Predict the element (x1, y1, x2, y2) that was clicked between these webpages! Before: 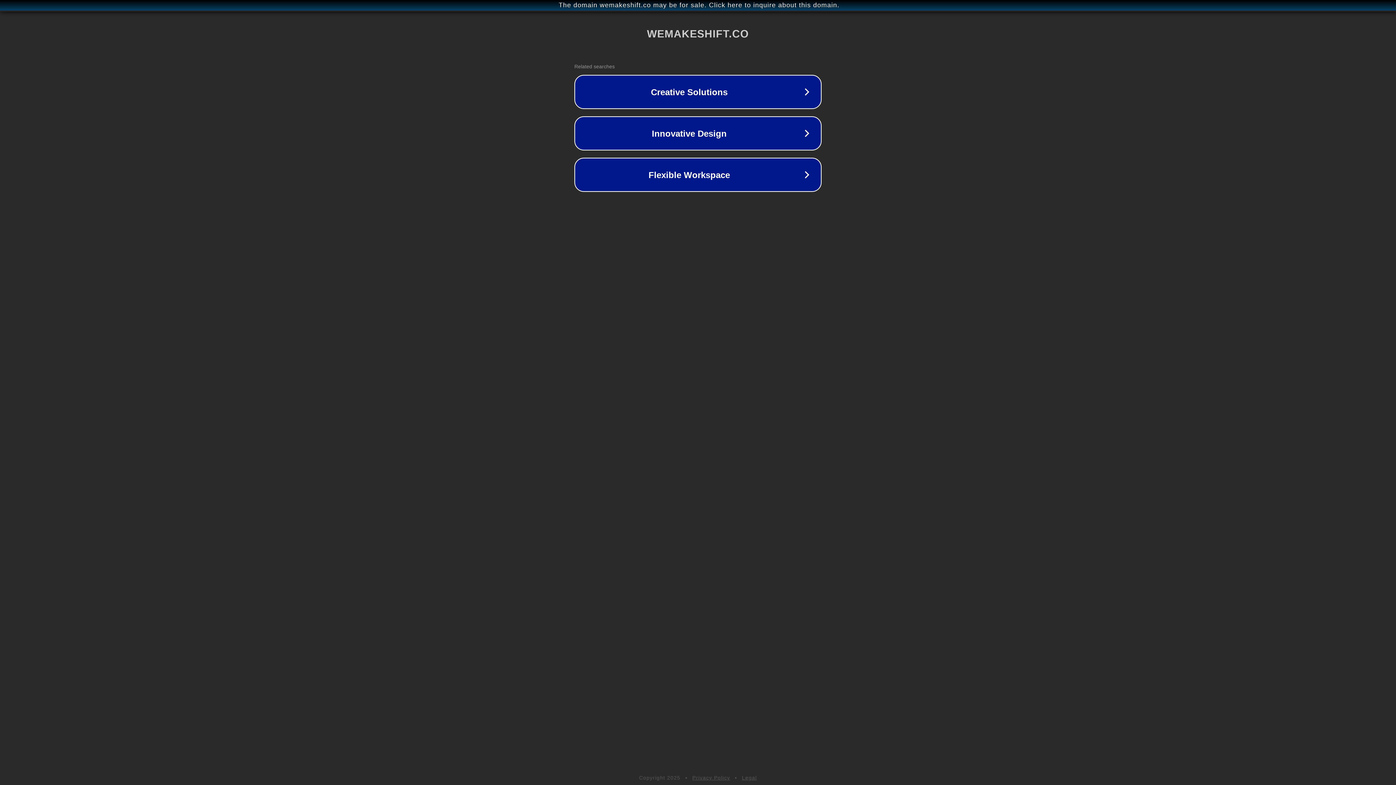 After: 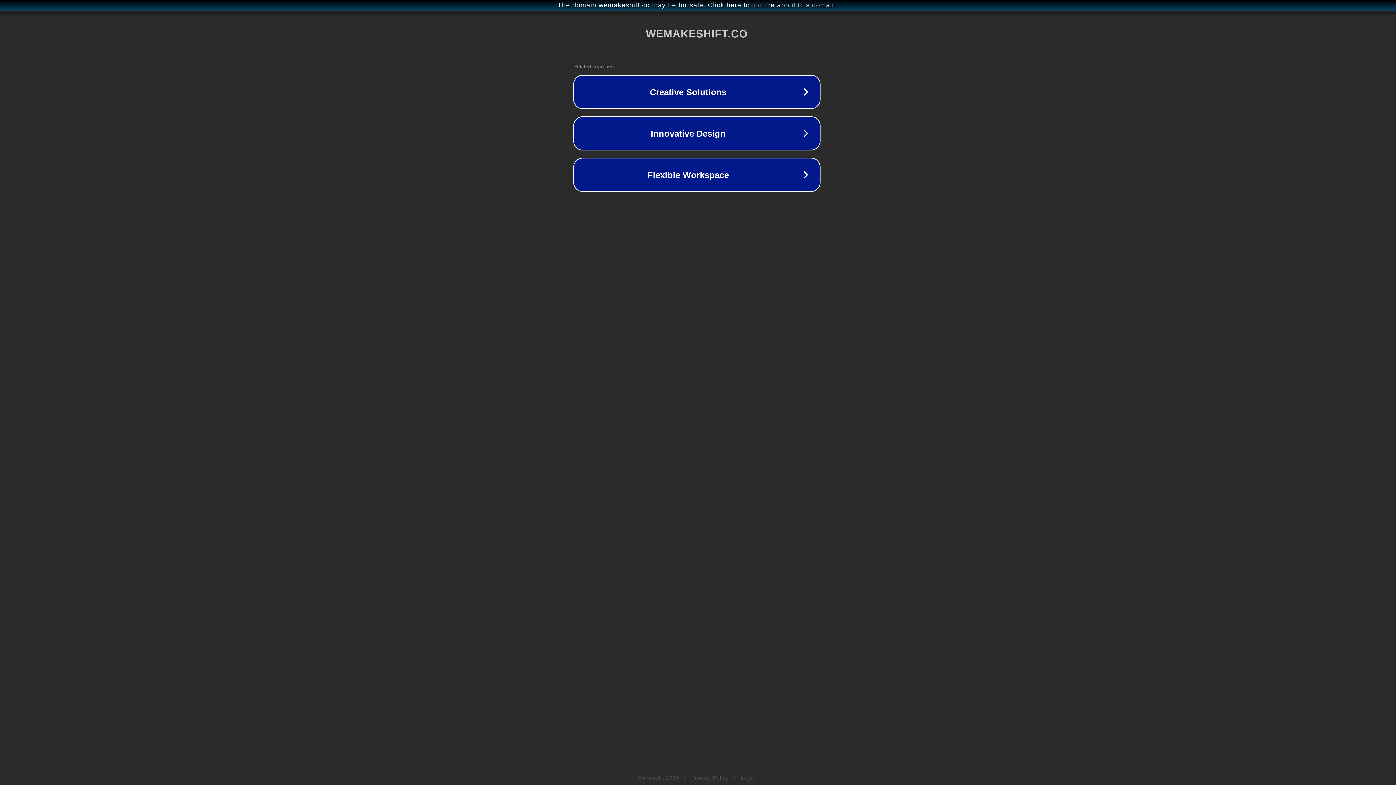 Action: label: The domain wemakeshift.co may be for sale. Click here to inquire about this domain. bbox: (1, 1, 1397, 9)